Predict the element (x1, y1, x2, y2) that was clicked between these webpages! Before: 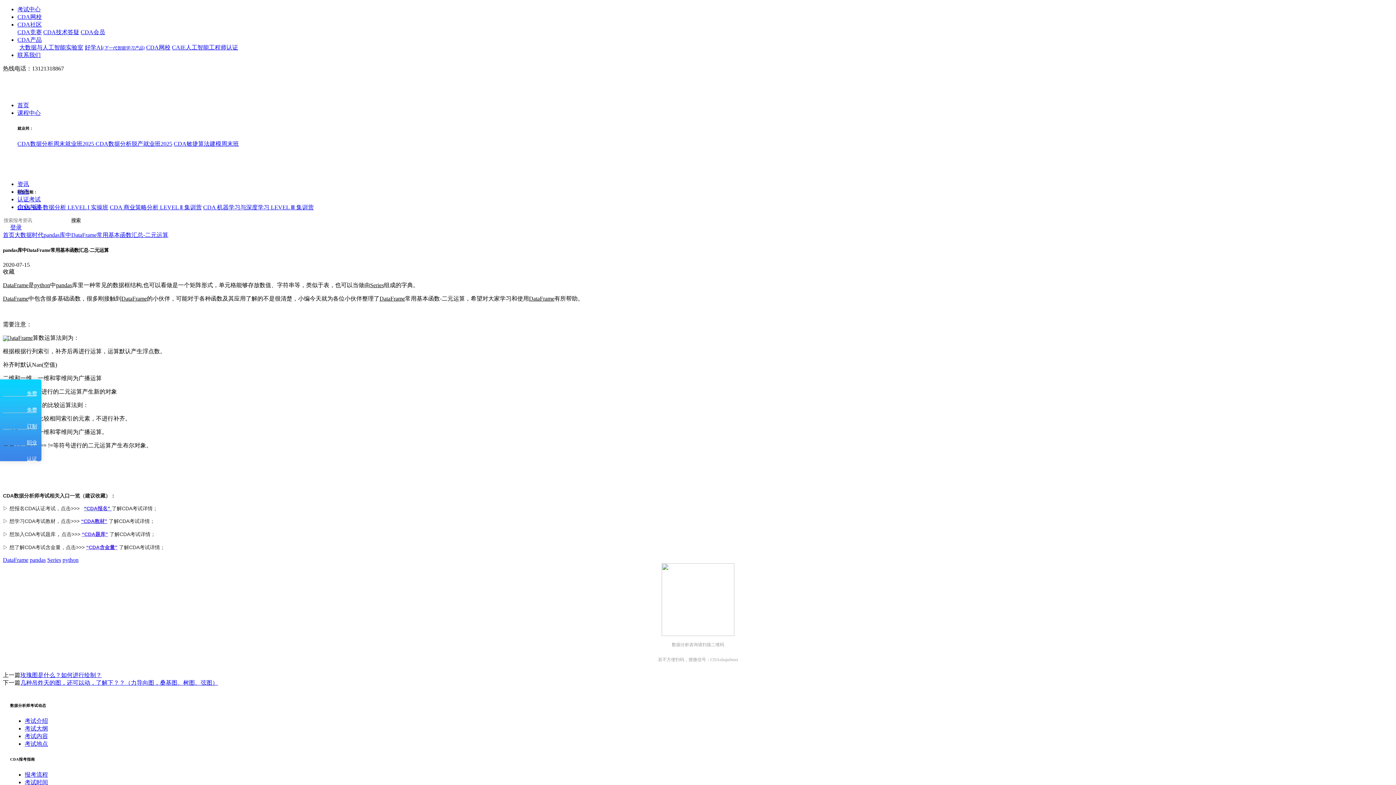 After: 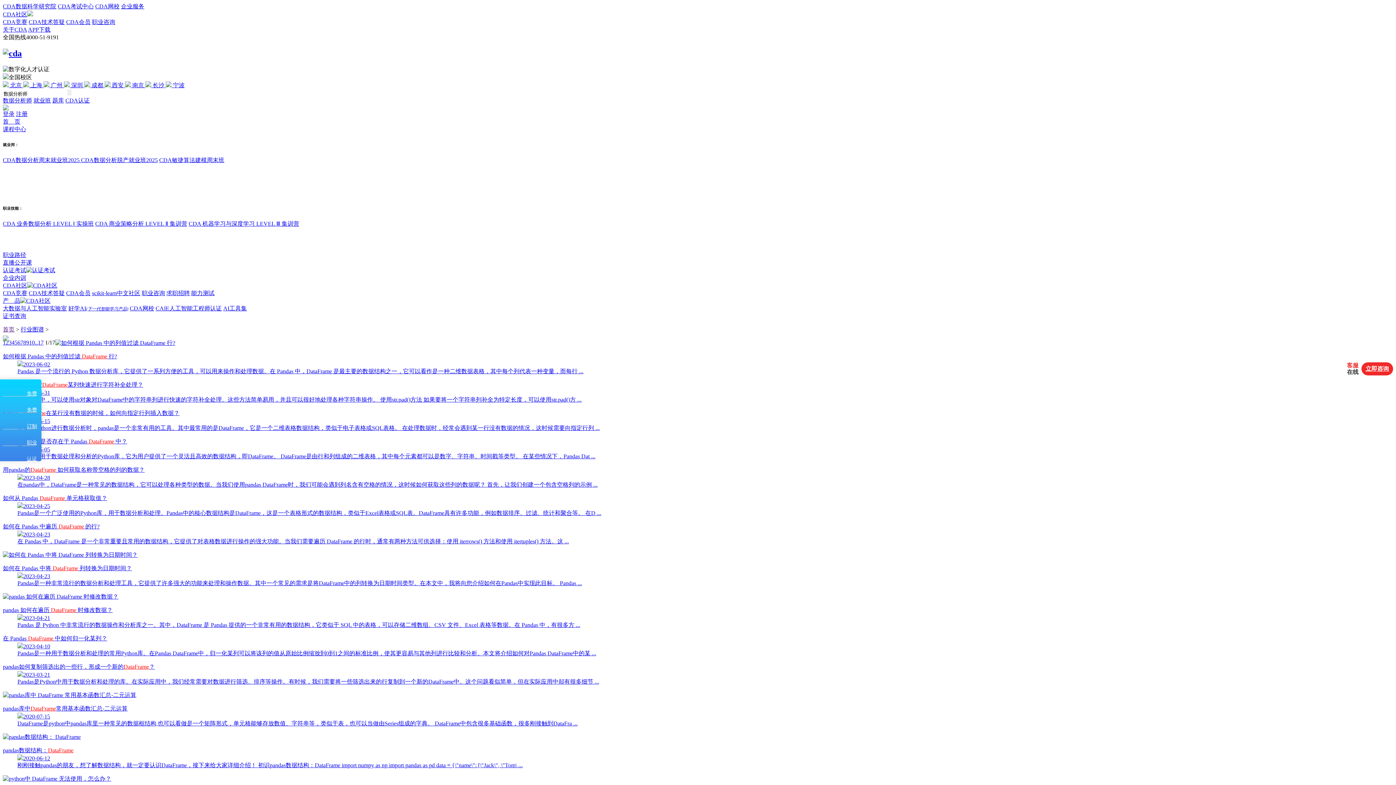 Action: bbox: (529, 295, 554, 301) label: DataFrame